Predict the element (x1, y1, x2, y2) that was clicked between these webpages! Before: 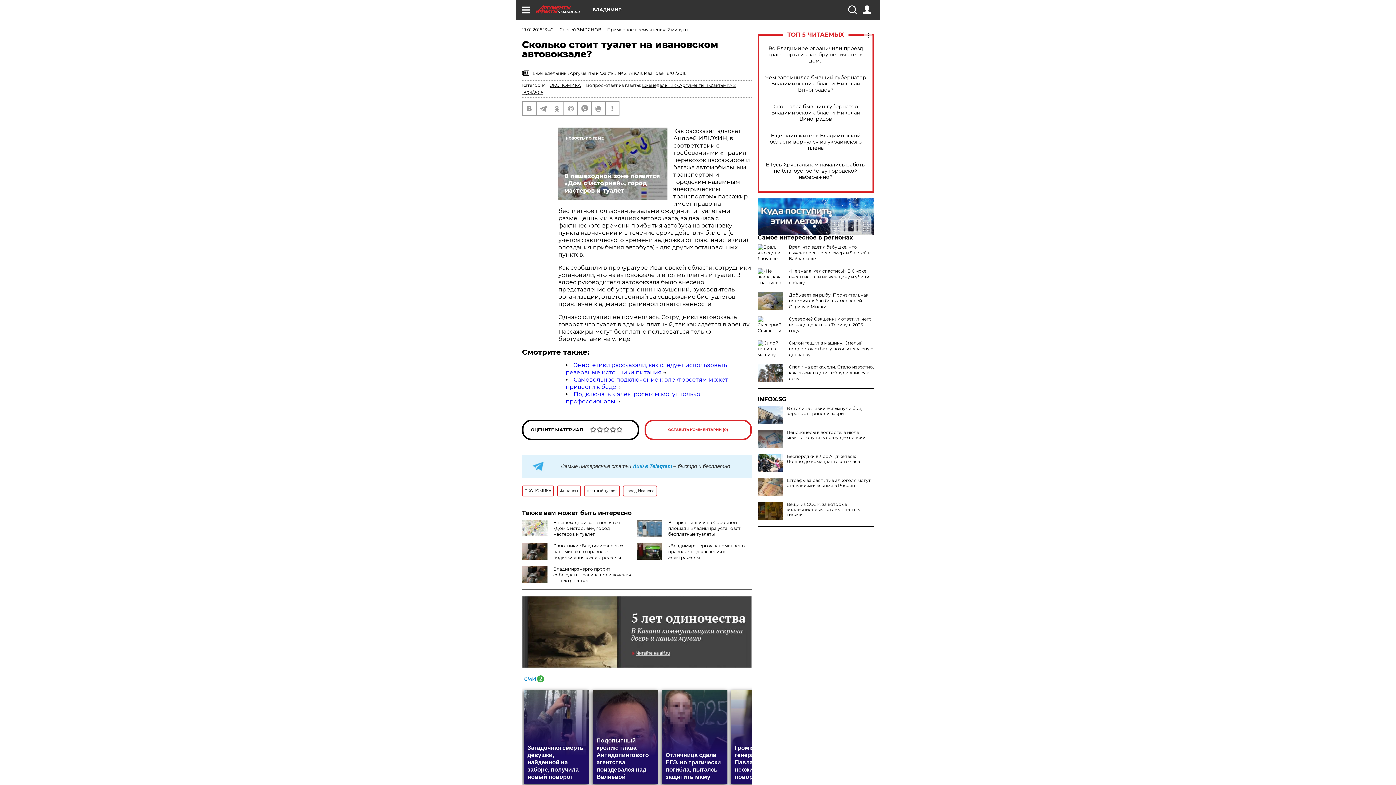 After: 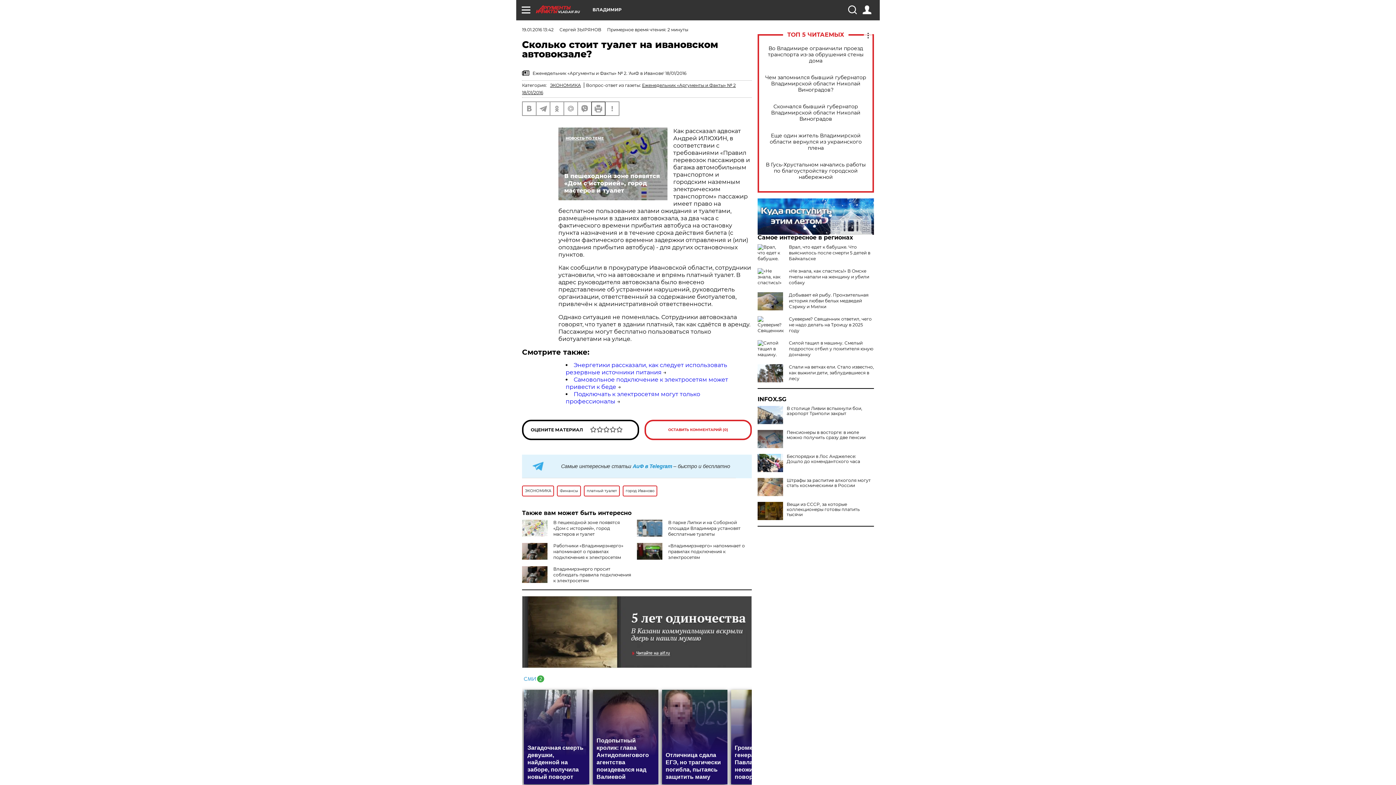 Action: bbox: (592, 102, 605, 115)